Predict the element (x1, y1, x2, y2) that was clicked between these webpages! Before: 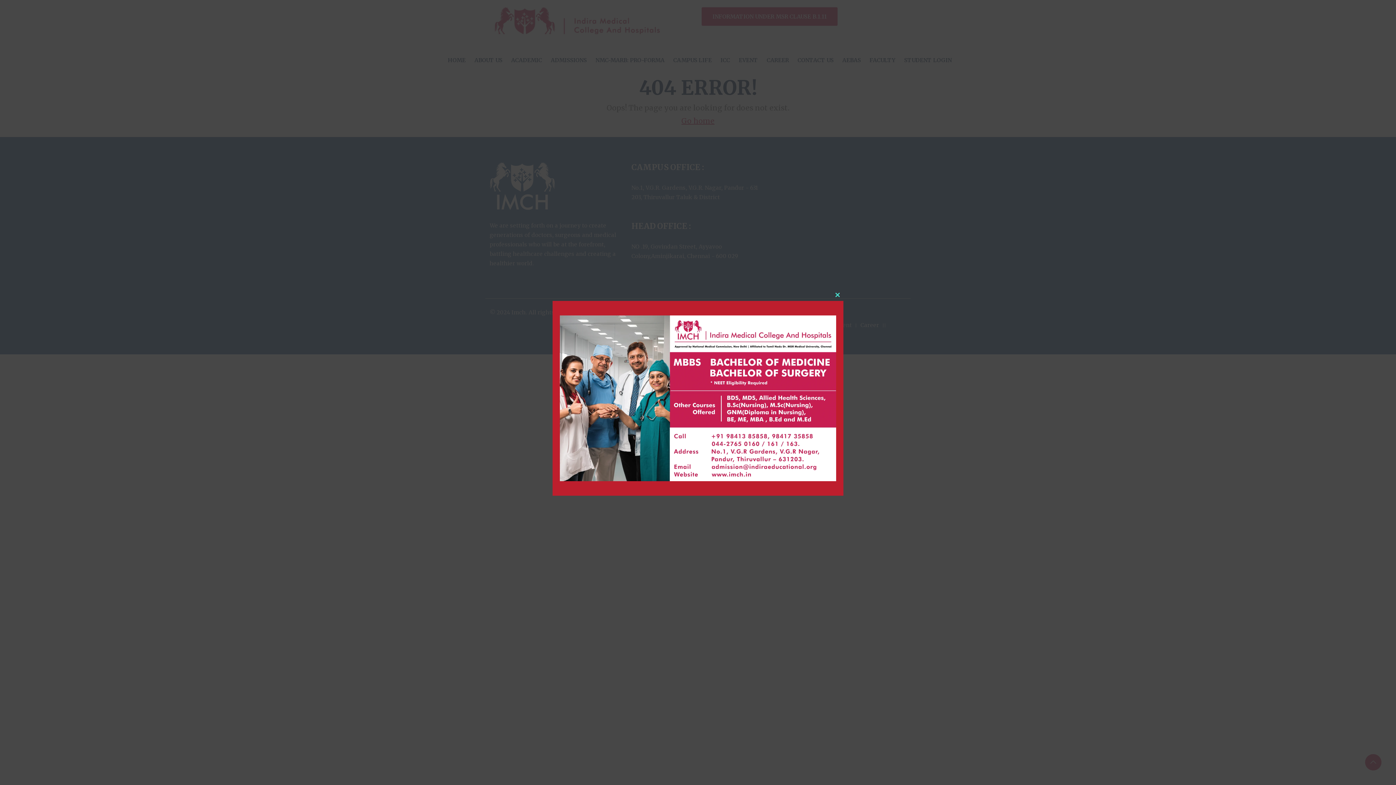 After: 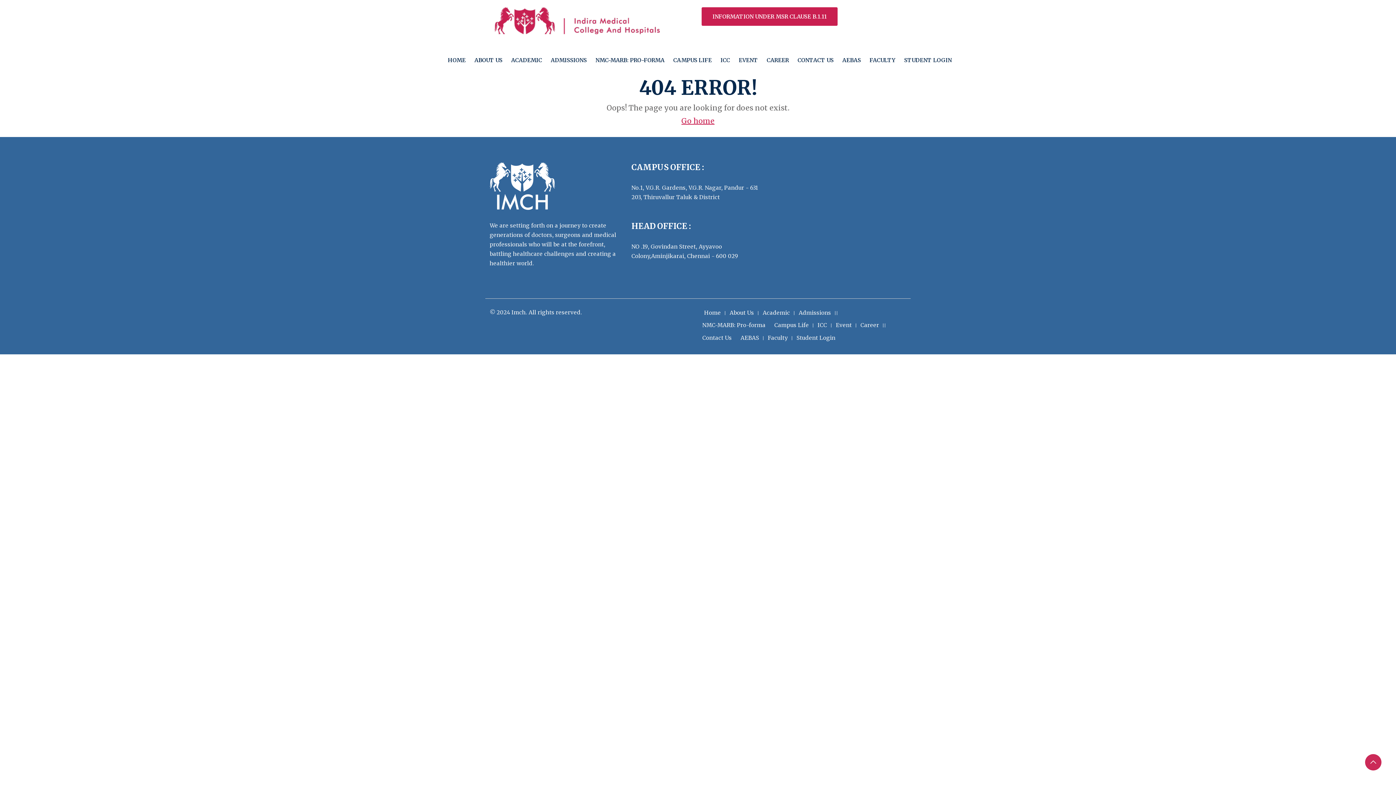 Action: label: Close This Module bbox: (832, 289, 843, 301)